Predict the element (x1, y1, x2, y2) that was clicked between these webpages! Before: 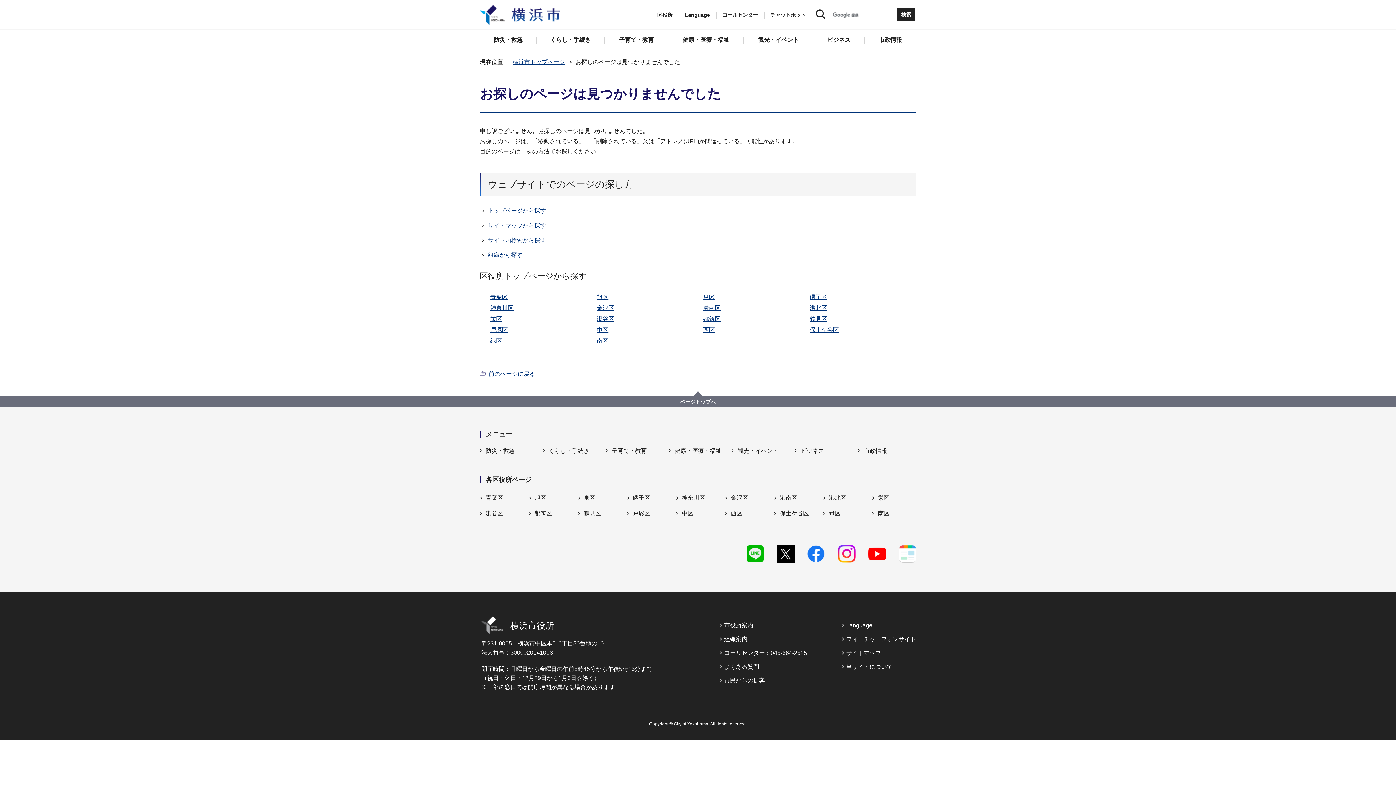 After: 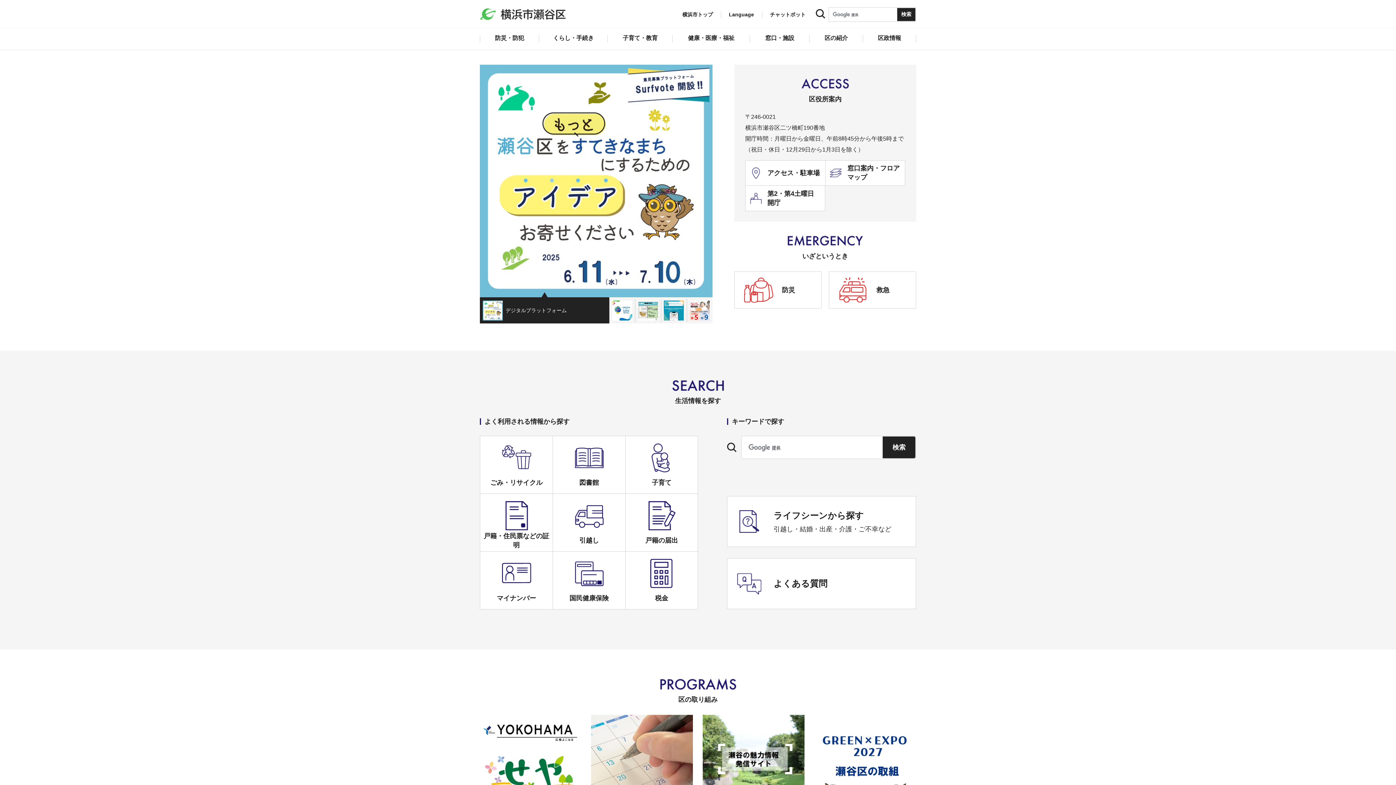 Action: bbox: (596, 315, 614, 322) label: 瀬谷区